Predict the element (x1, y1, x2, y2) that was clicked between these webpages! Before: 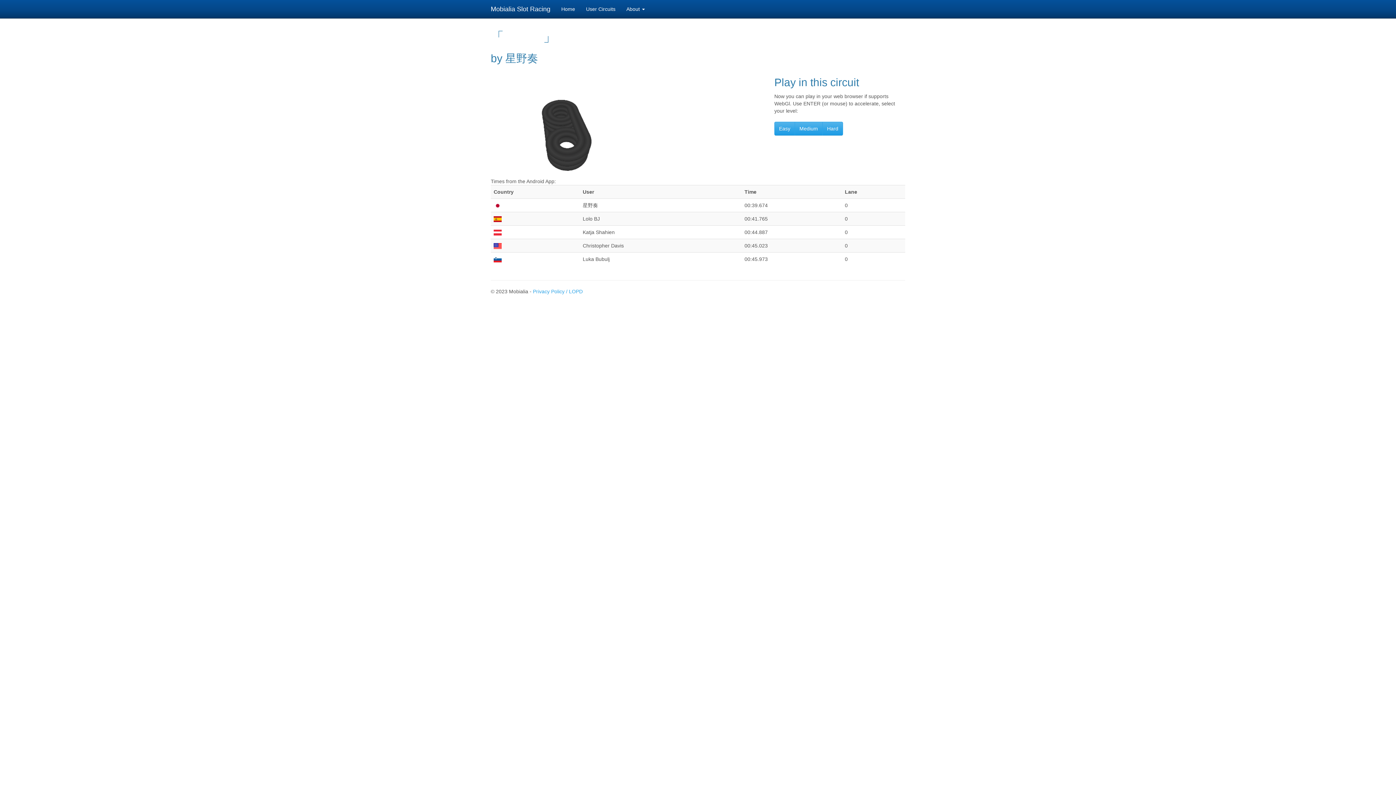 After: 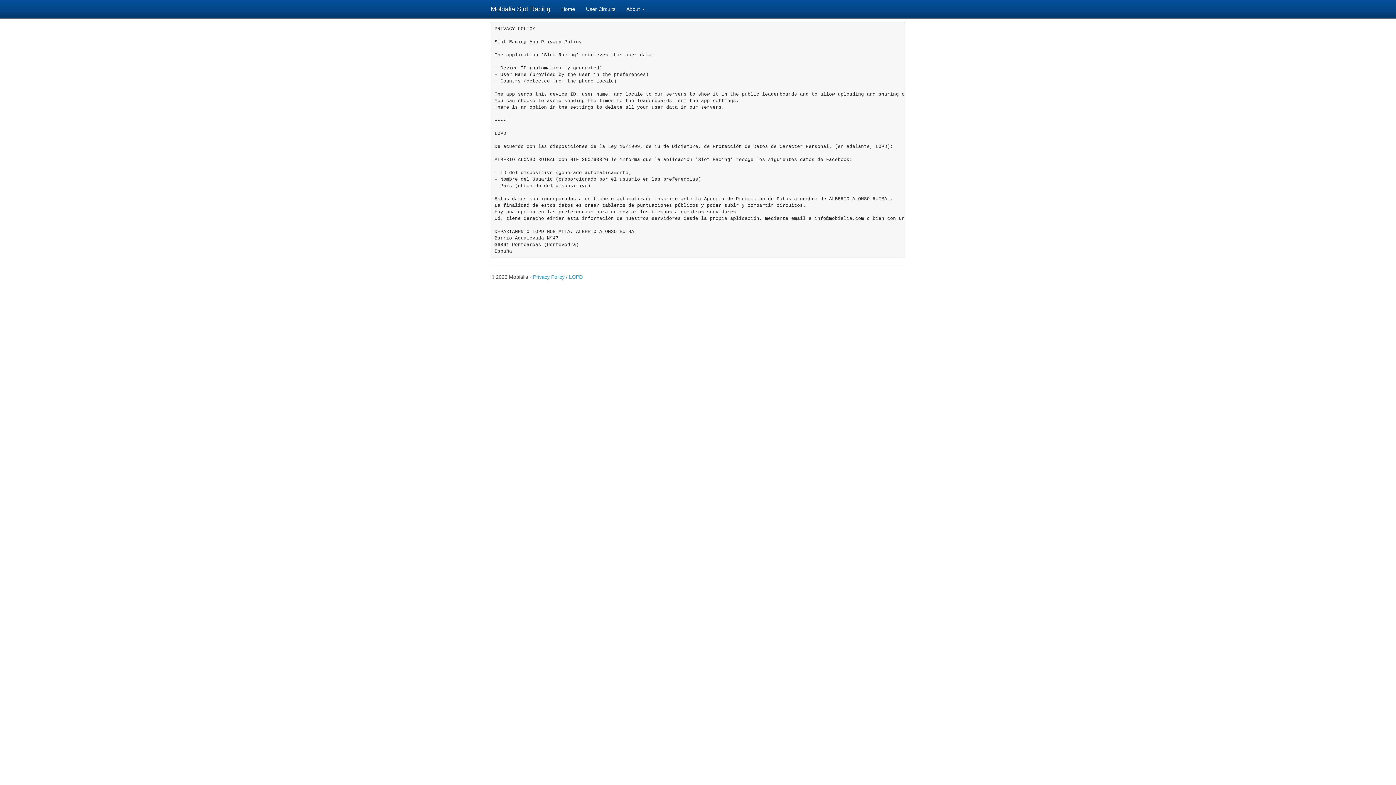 Action: bbox: (533, 288, 582, 294) label: Privacy Policy / LOPD